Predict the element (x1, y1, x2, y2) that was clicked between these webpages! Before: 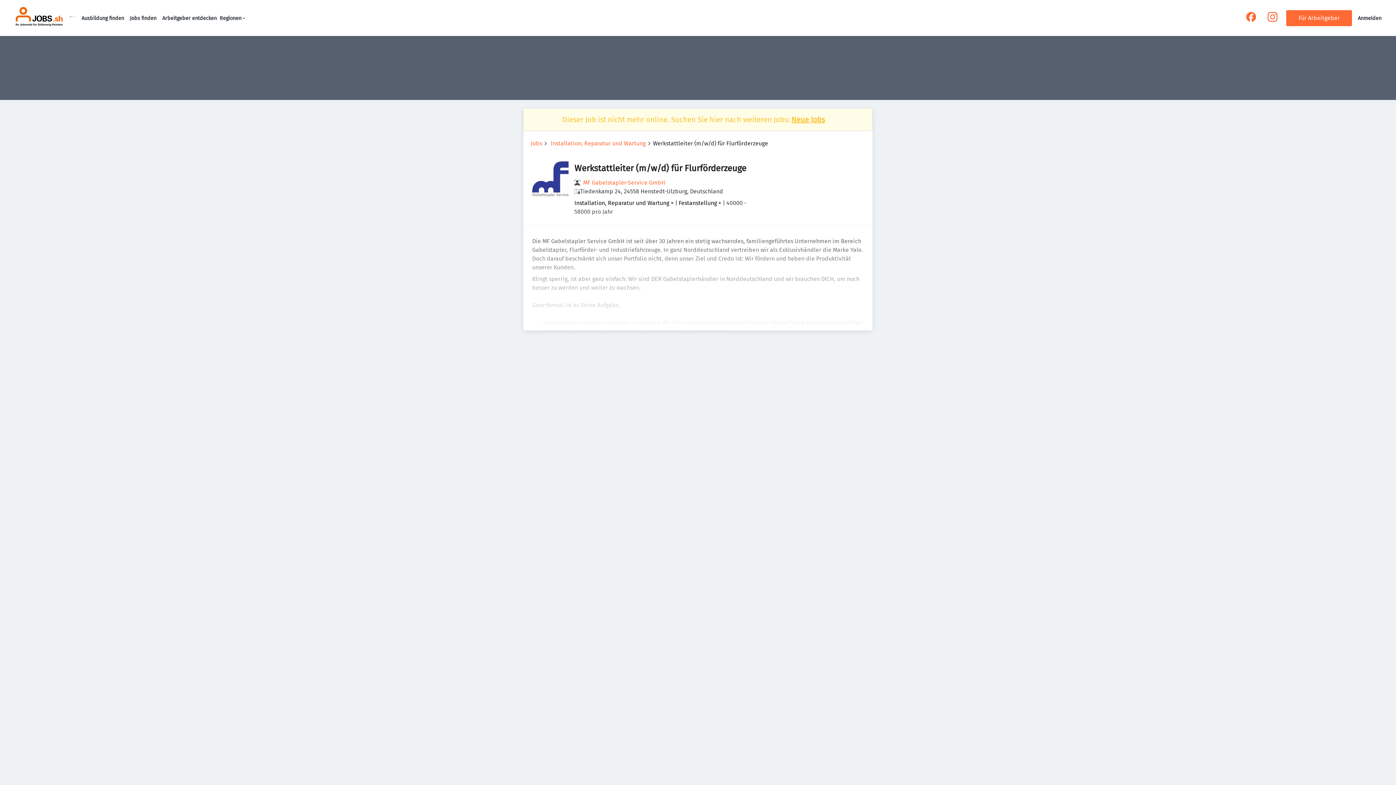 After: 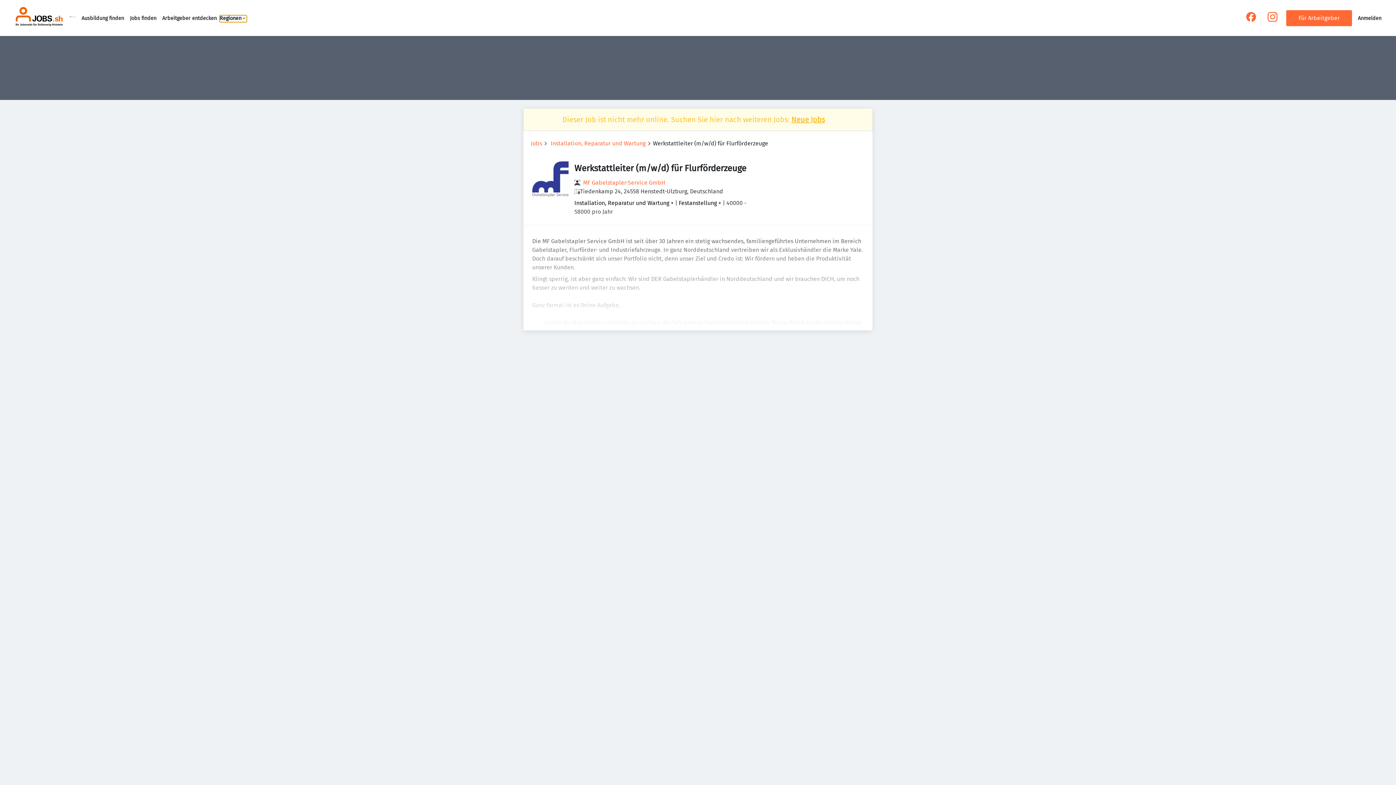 Action: bbox: (219, 15, 246, 22) label: Regionen